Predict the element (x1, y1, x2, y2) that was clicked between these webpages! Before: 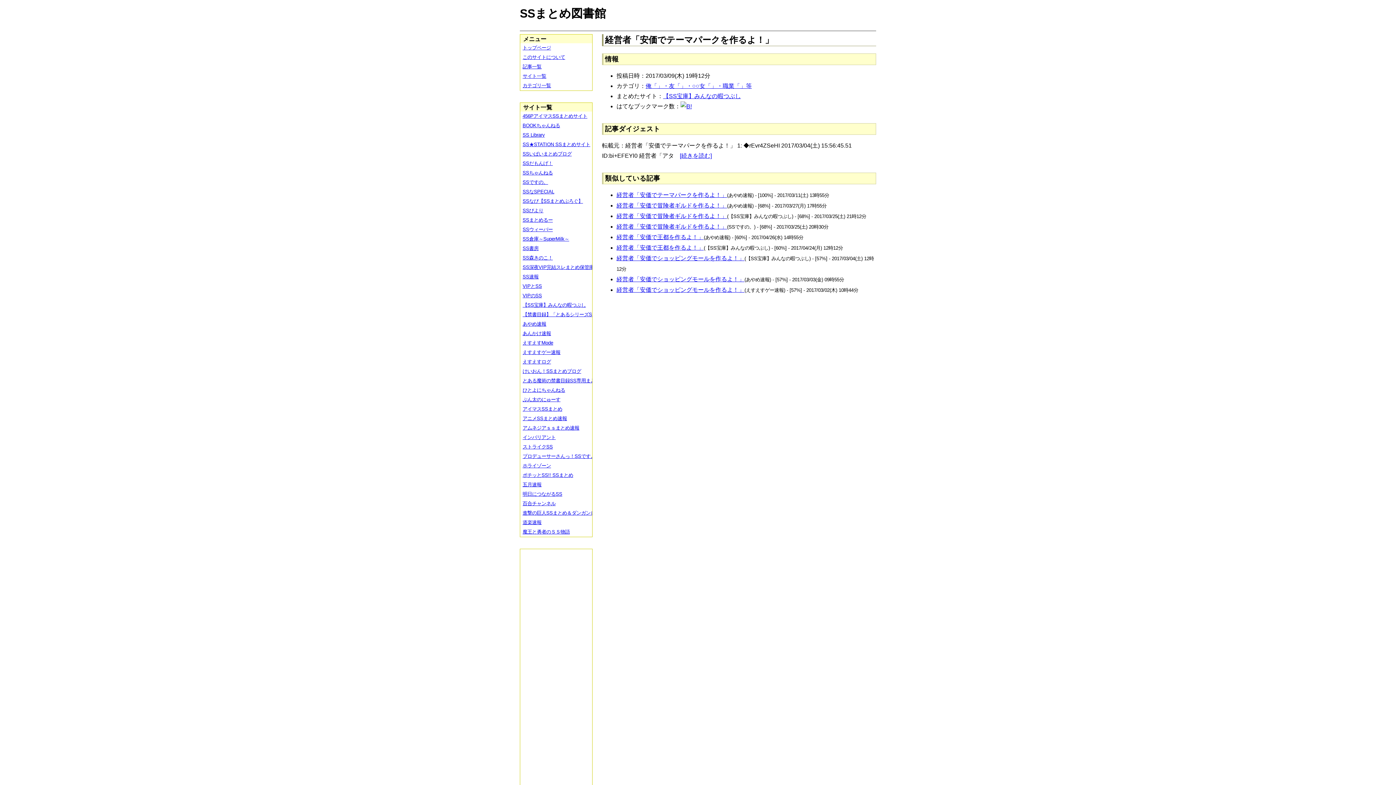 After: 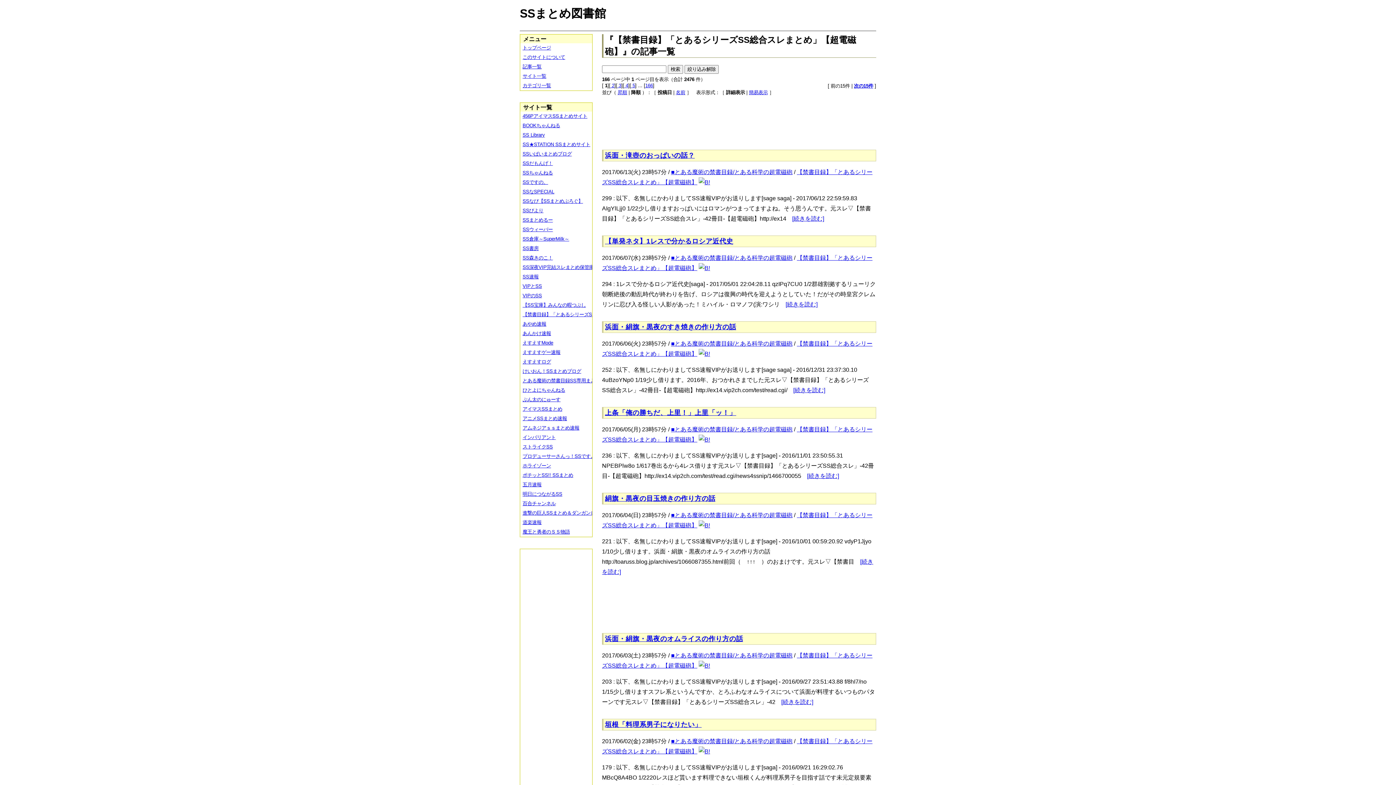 Action: label: 【禁書目録】「とあるシリーズSS総合スレまとめ」【超電磁砲】 bbox: (520, 310, 597, 319)